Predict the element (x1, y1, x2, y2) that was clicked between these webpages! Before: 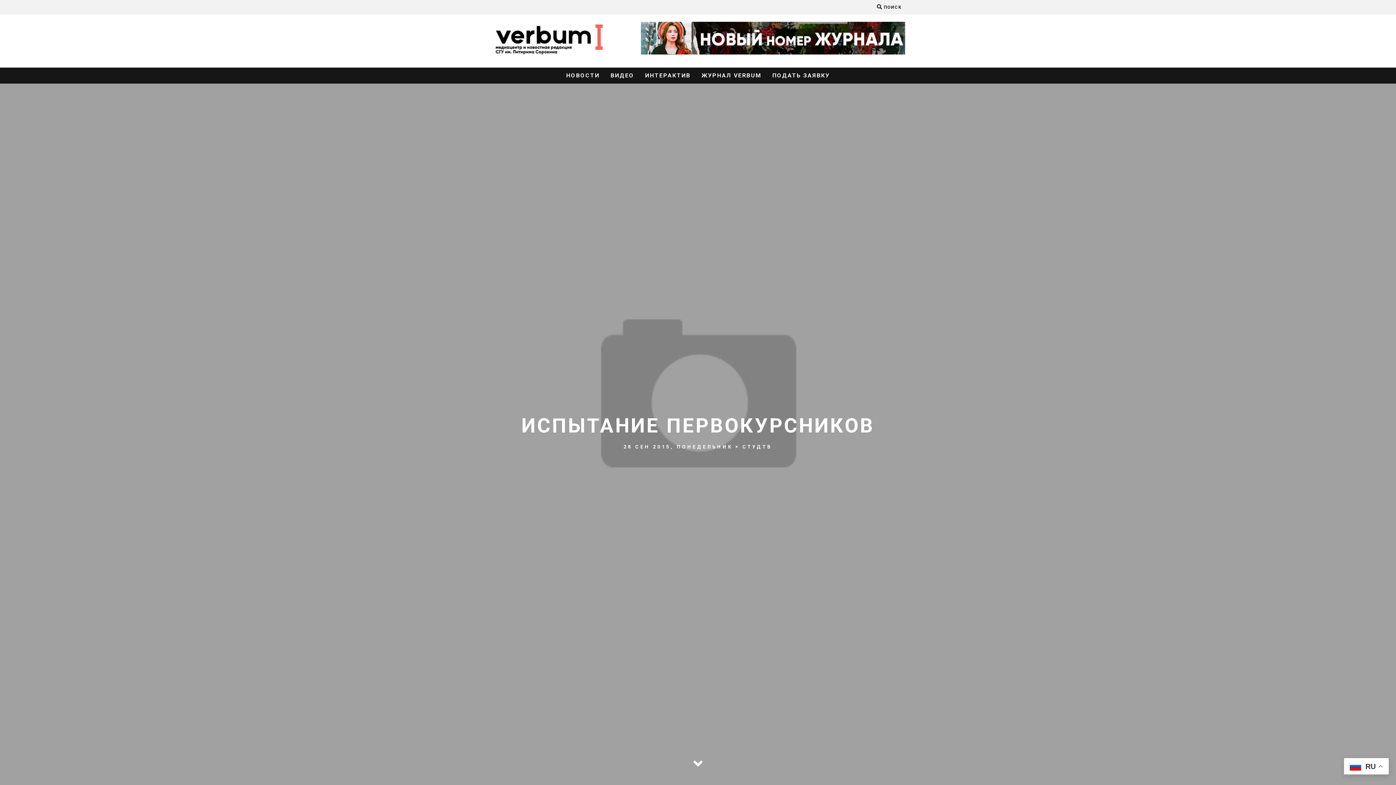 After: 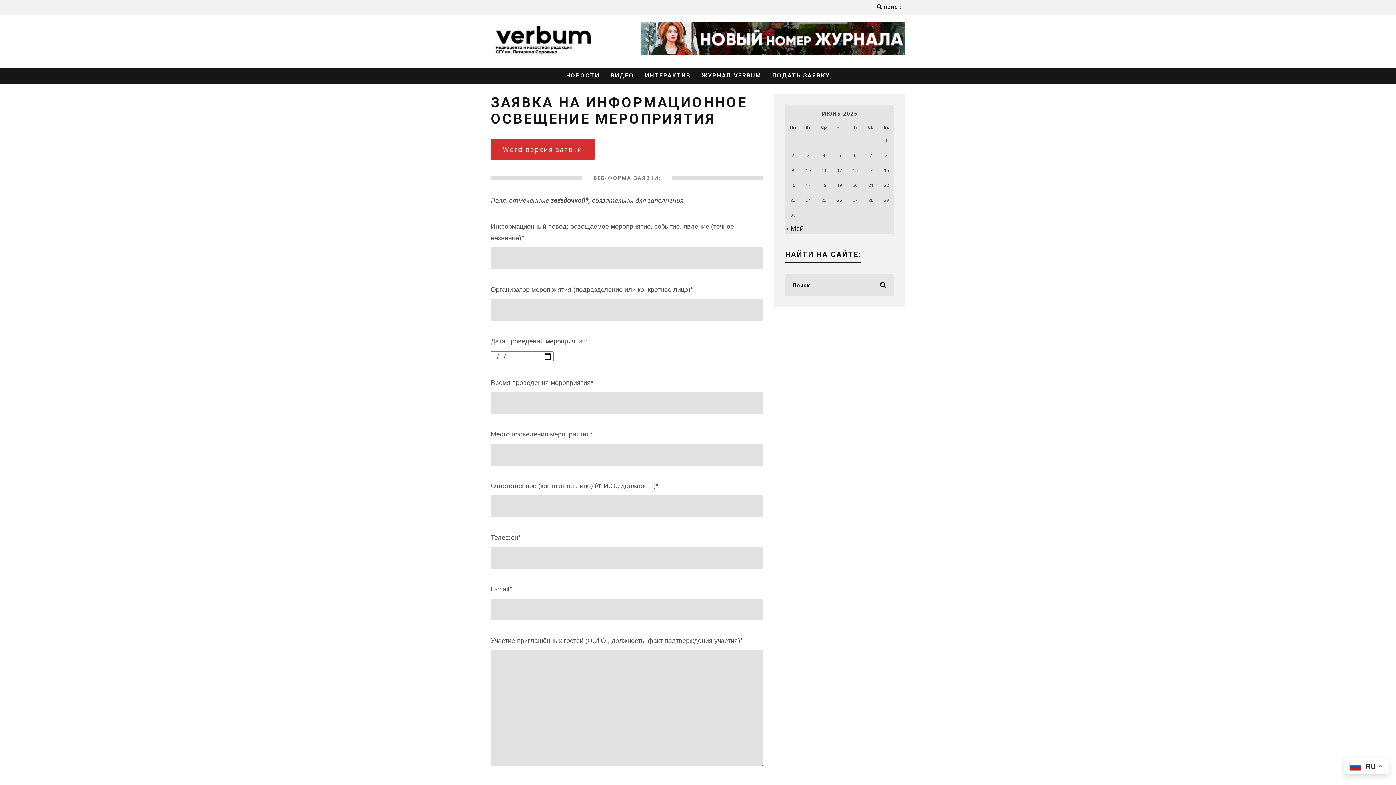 Action: bbox: (768, 67, 834, 83) label: ПОДАТЬ ЗАЯВКУ